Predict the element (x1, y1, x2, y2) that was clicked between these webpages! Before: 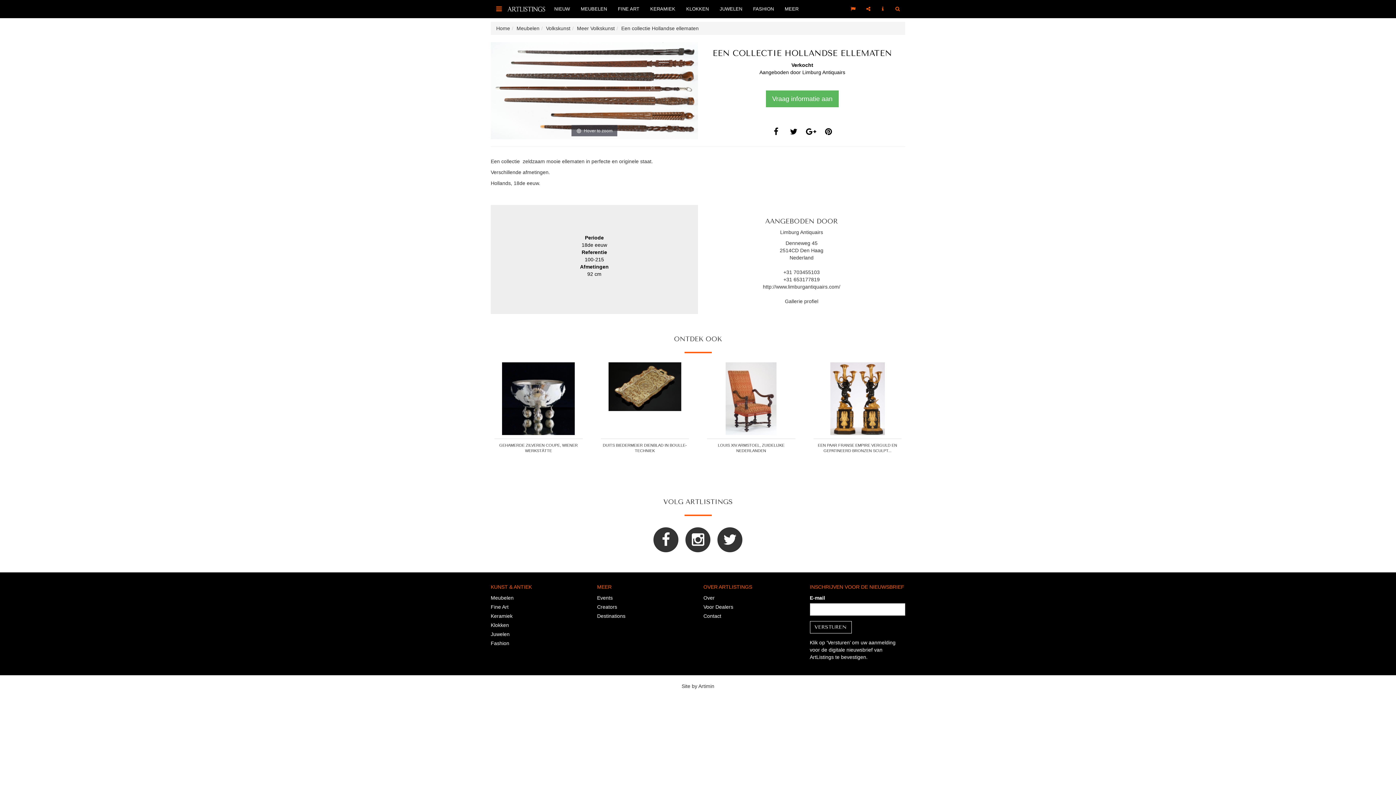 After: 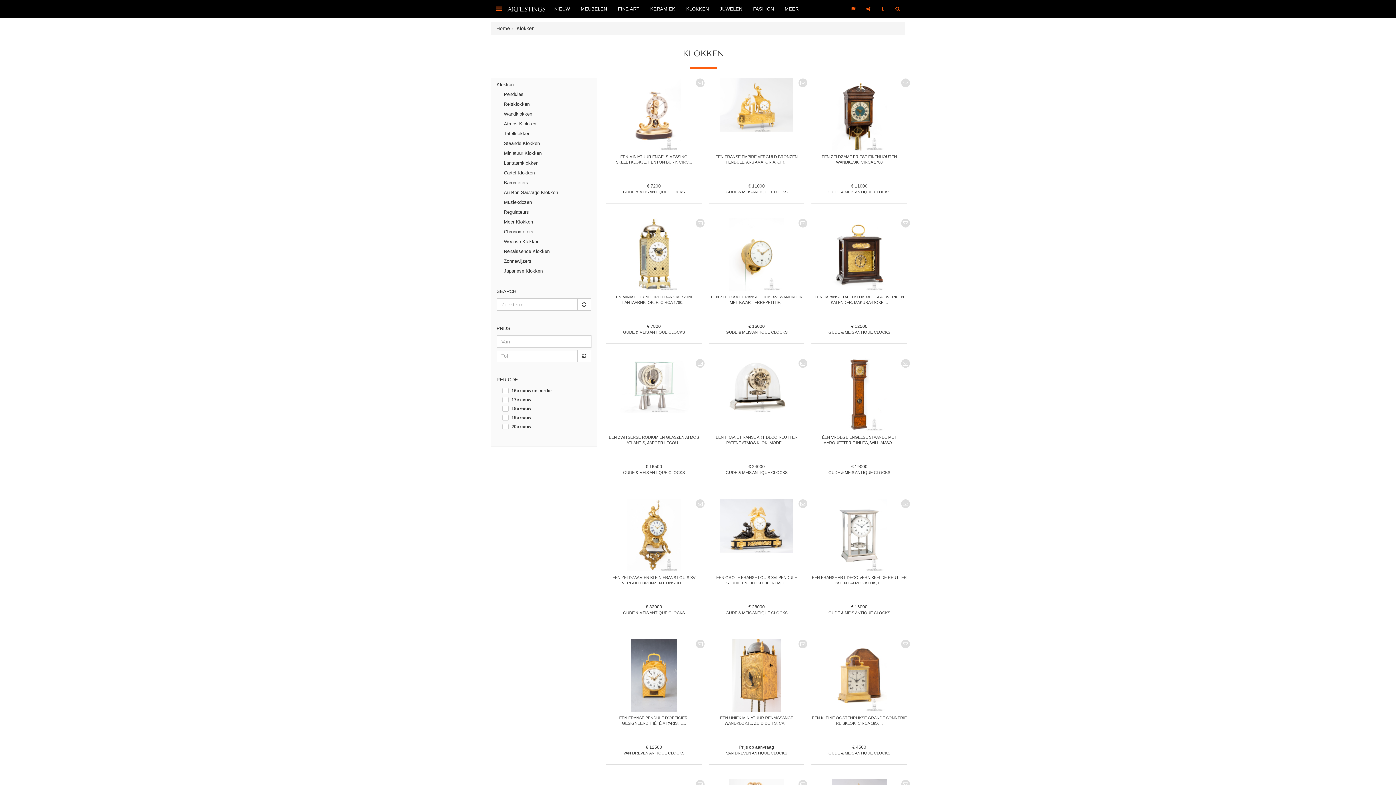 Action: bbox: (490, 622, 509, 628) label: Klokken